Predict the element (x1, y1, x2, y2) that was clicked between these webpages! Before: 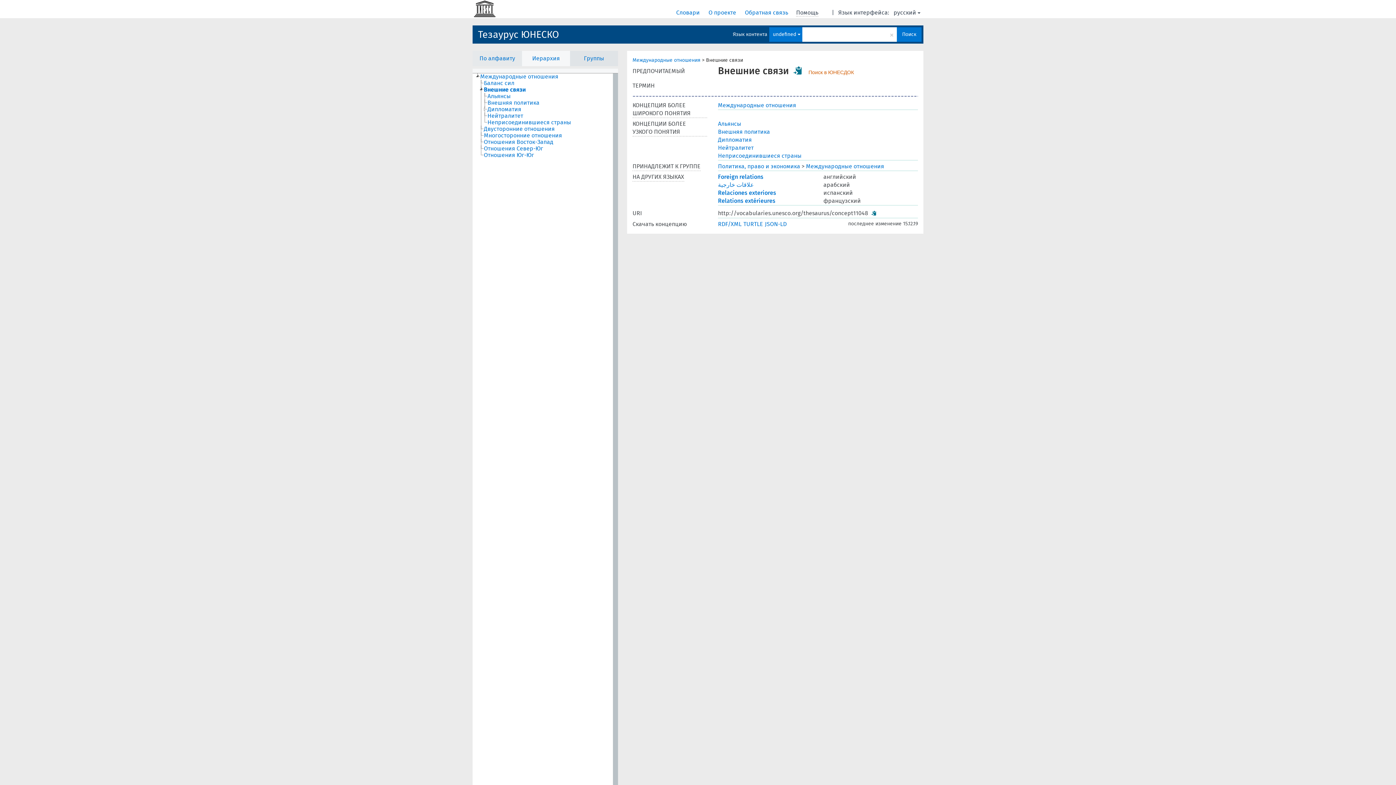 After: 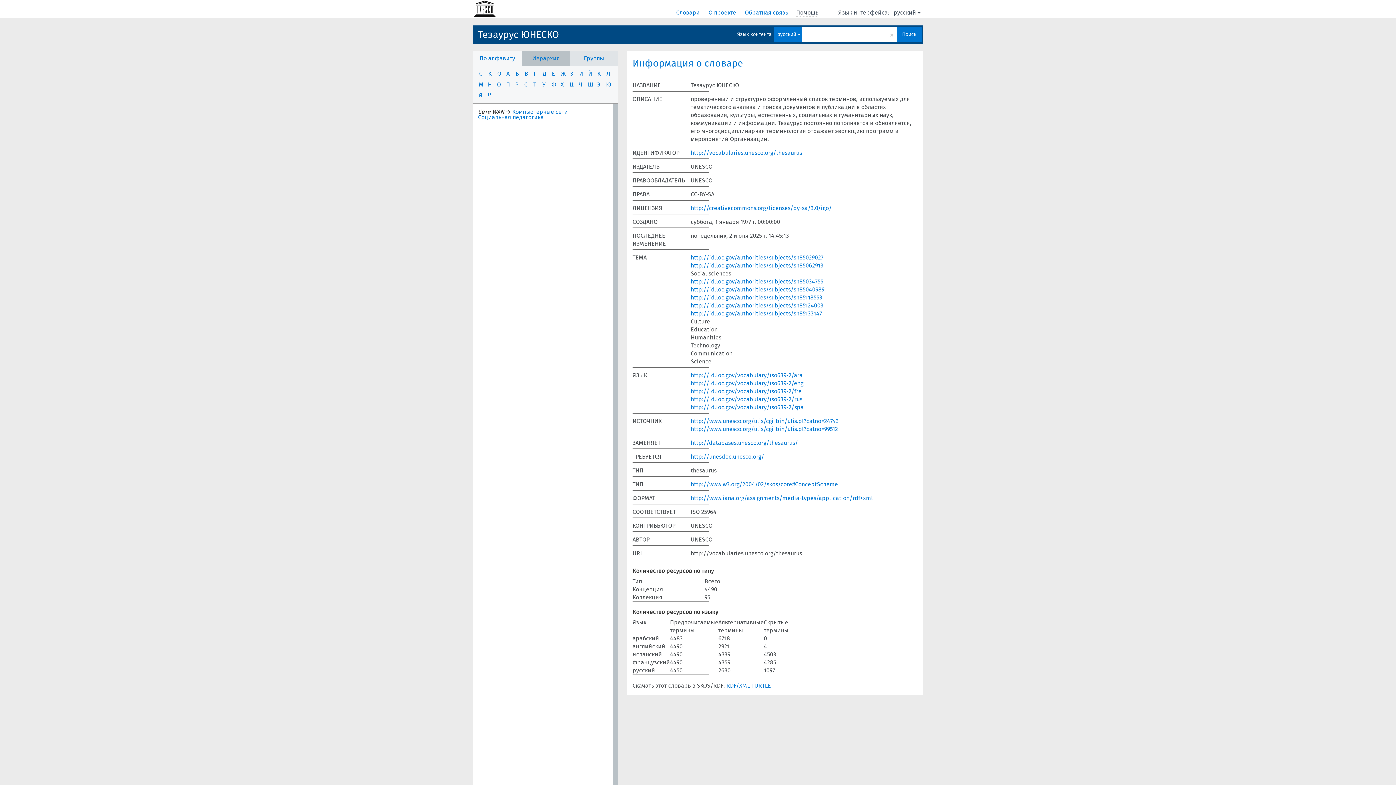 Action: label: Тезаурус ЮНЕСКО bbox: (478, 25, 559, 43)